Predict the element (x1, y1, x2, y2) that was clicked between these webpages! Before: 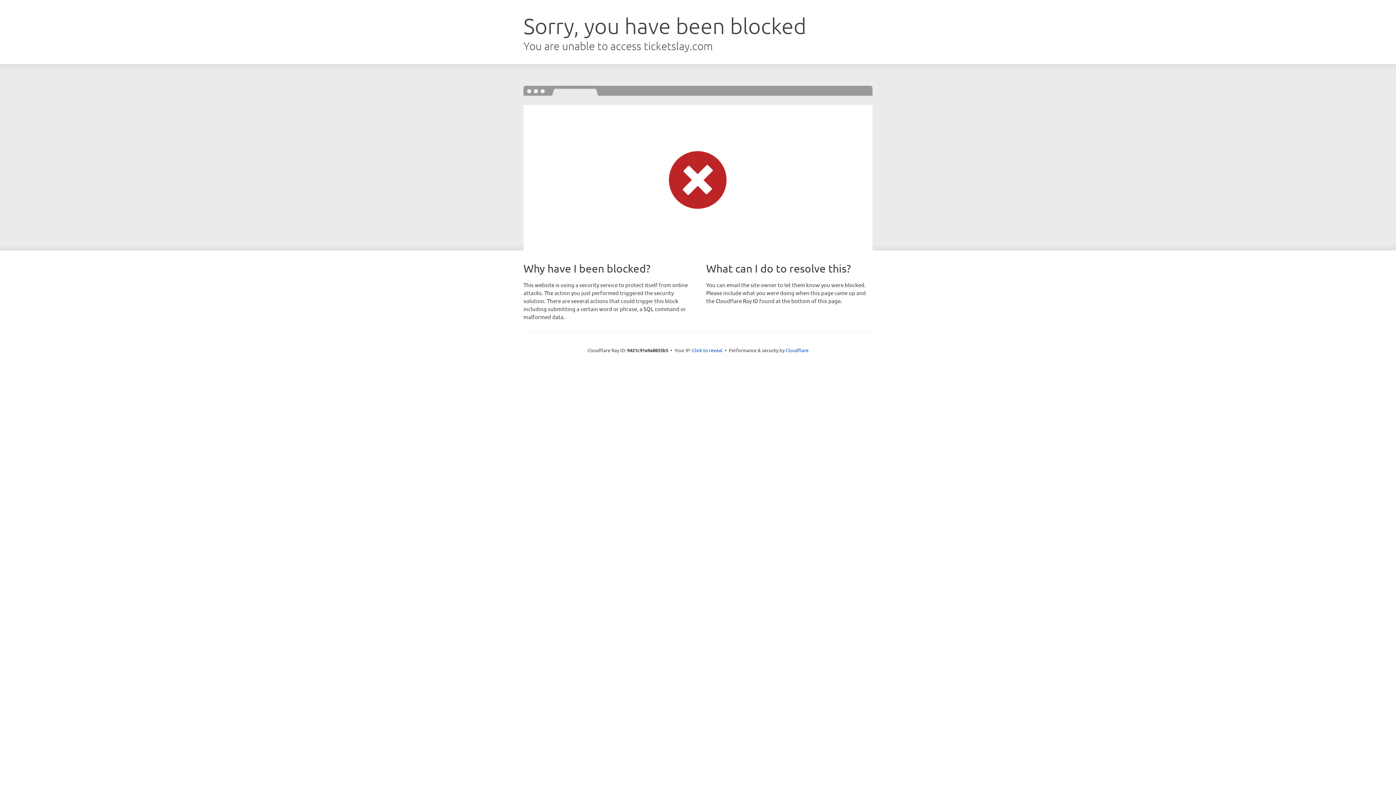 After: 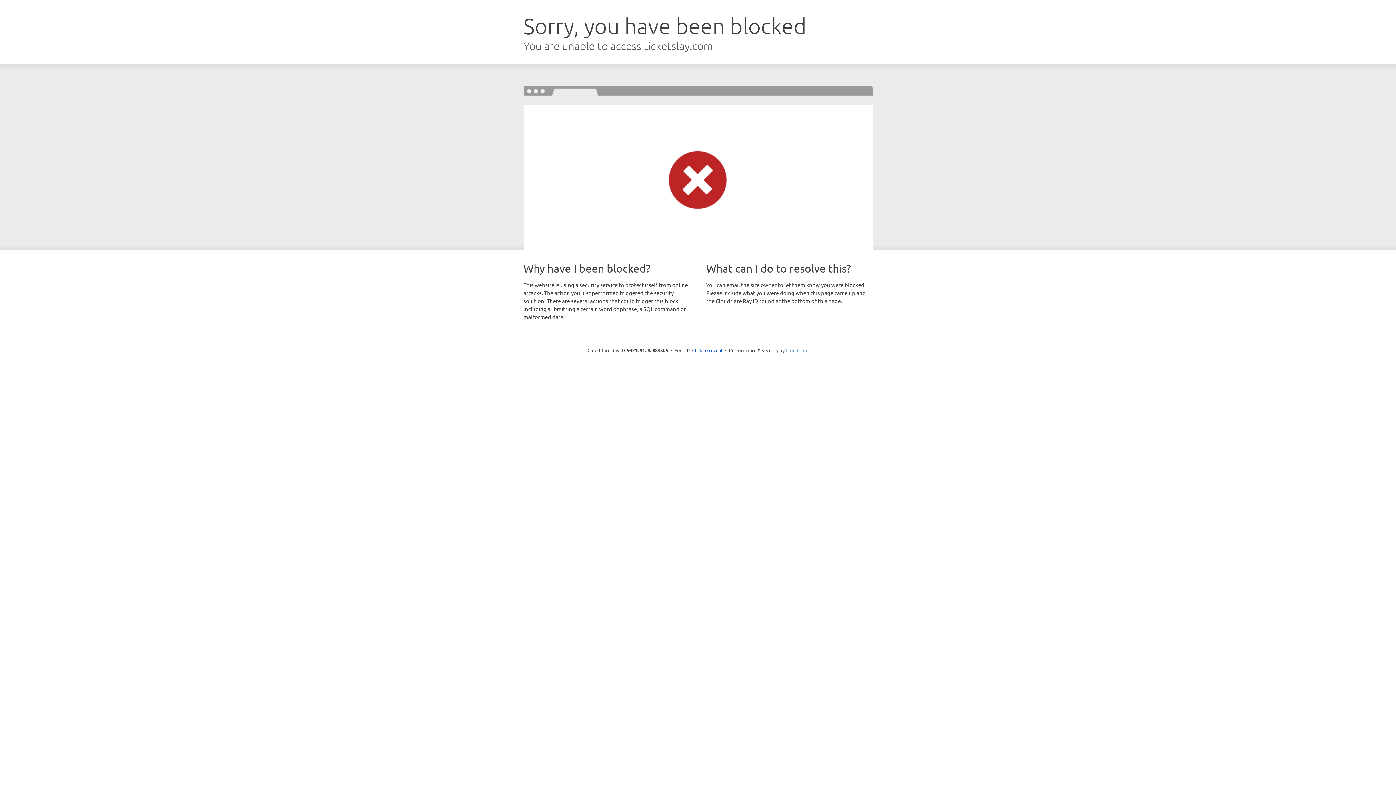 Action: label: Cloudflare bbox: (785, 347, 808, 353)